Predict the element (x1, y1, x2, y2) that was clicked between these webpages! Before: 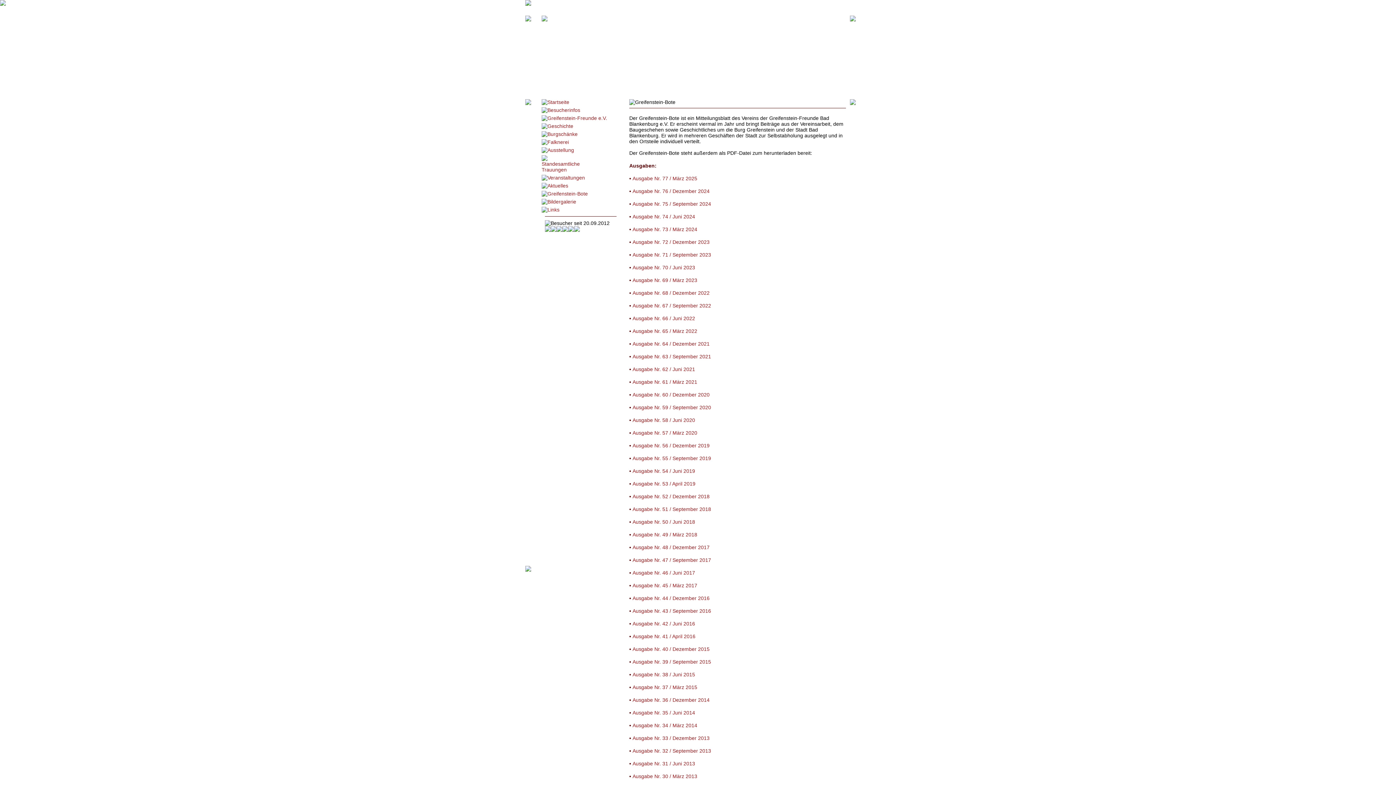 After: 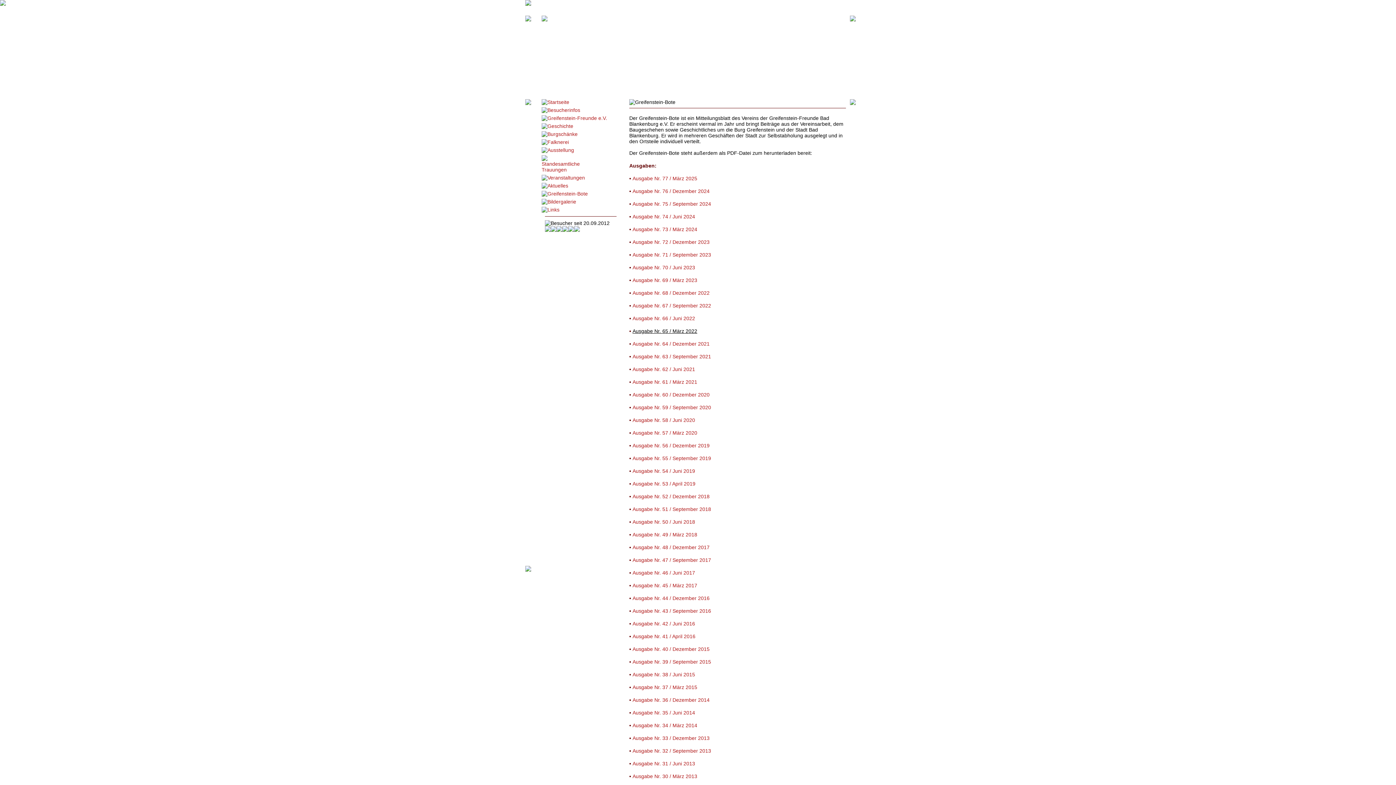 Action: bbox: (632, 328, 697, 334) label: Ausgabe Nr. 65 / März 2022